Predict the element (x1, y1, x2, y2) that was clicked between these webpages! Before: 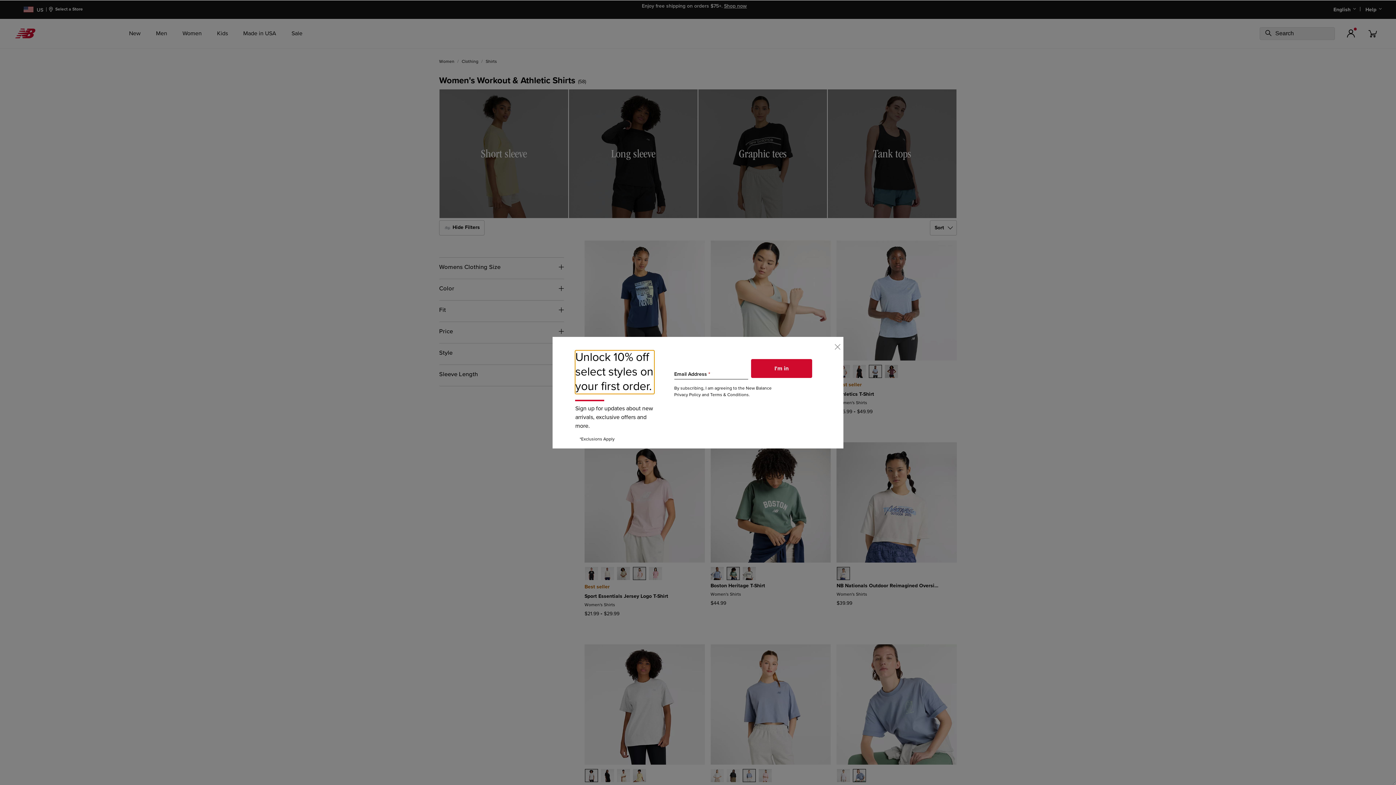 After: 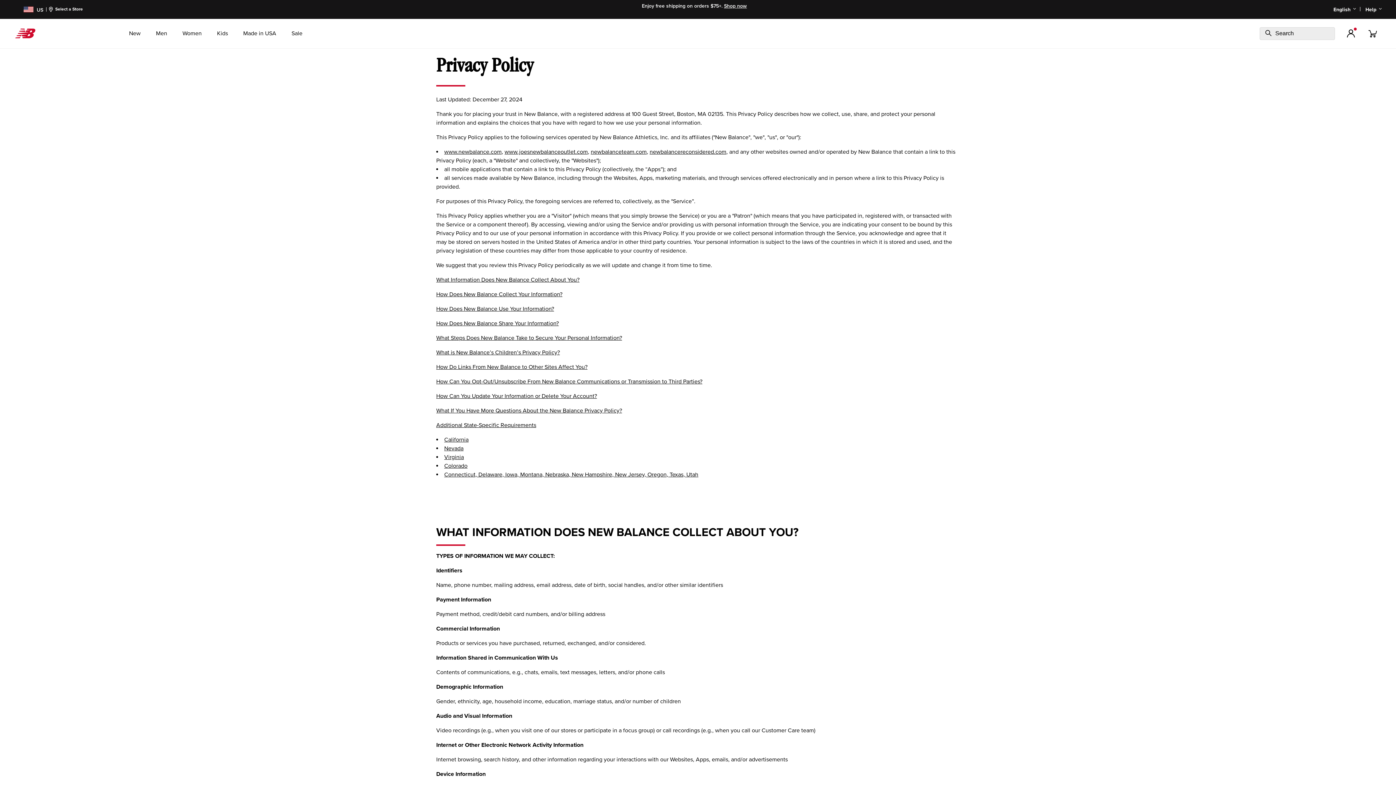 Action: label: Privacy Policy bbox: (674, 392, 700, 397)